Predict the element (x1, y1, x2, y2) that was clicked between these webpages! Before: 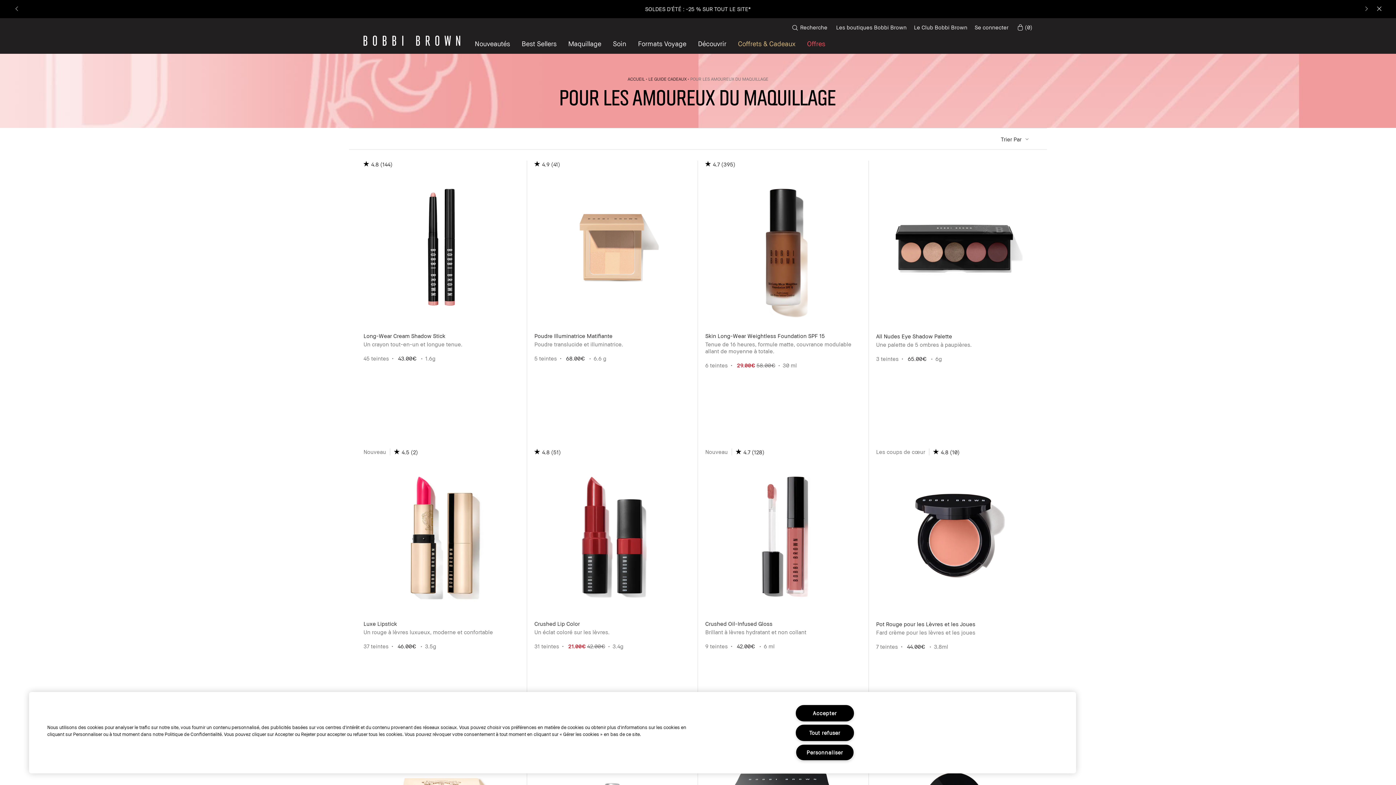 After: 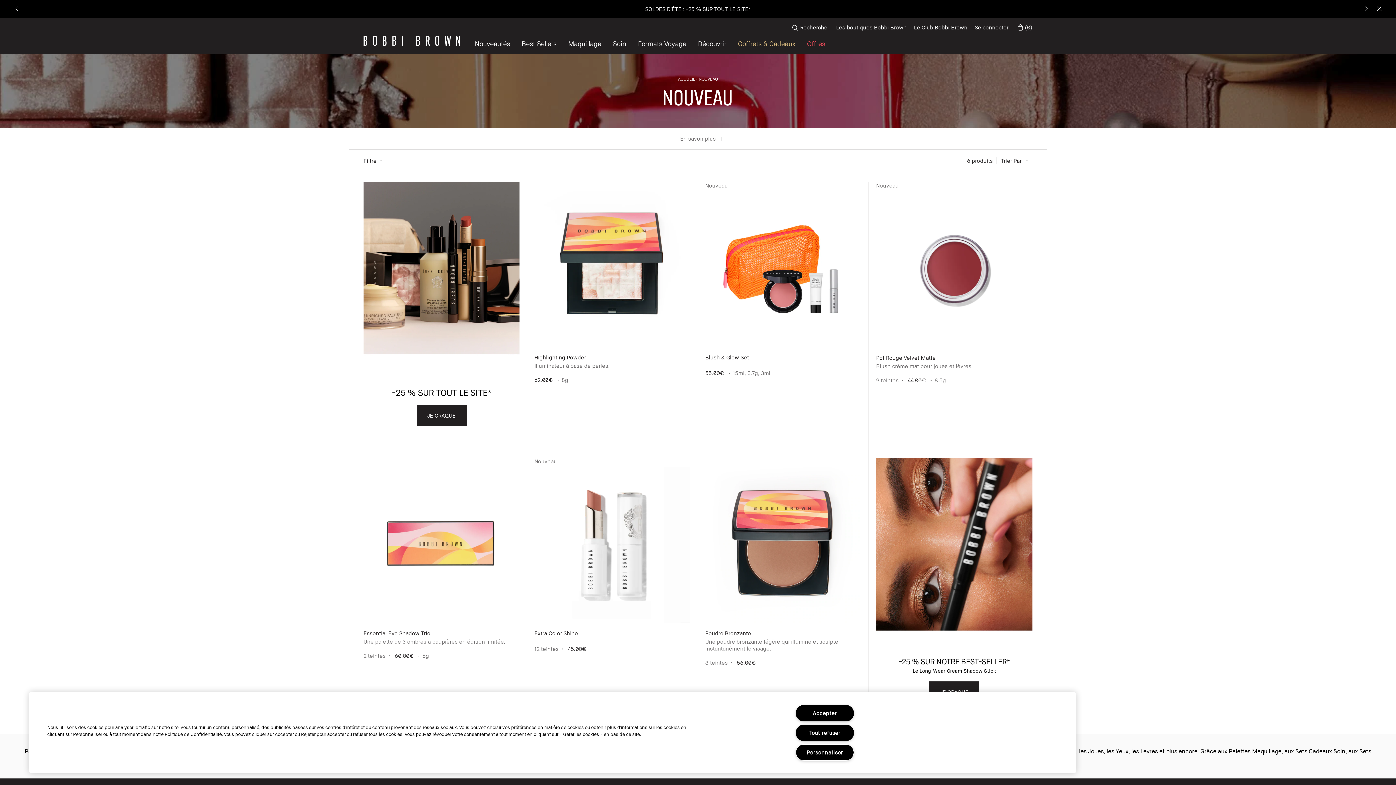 Action: label: Nouveautés bbox: (474, 40, 510, 46)